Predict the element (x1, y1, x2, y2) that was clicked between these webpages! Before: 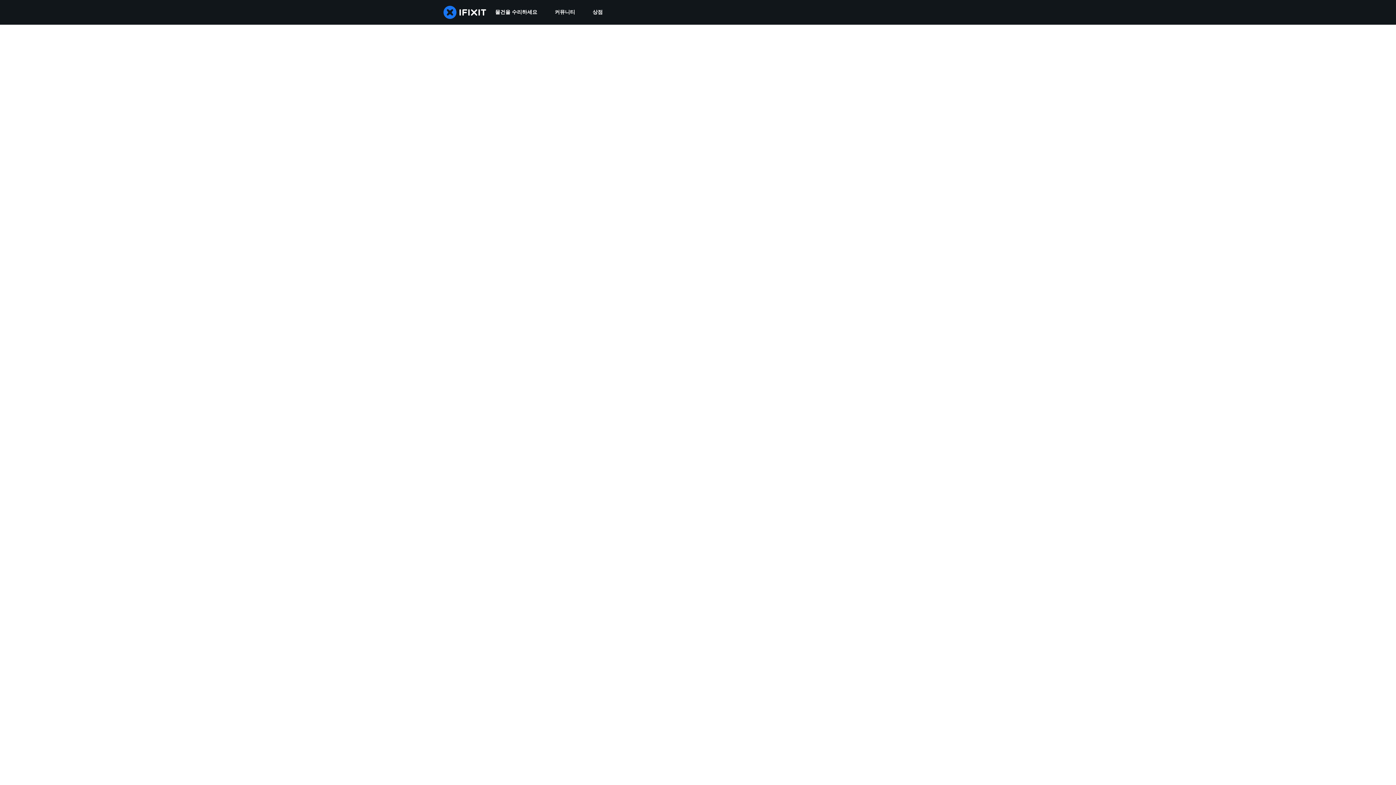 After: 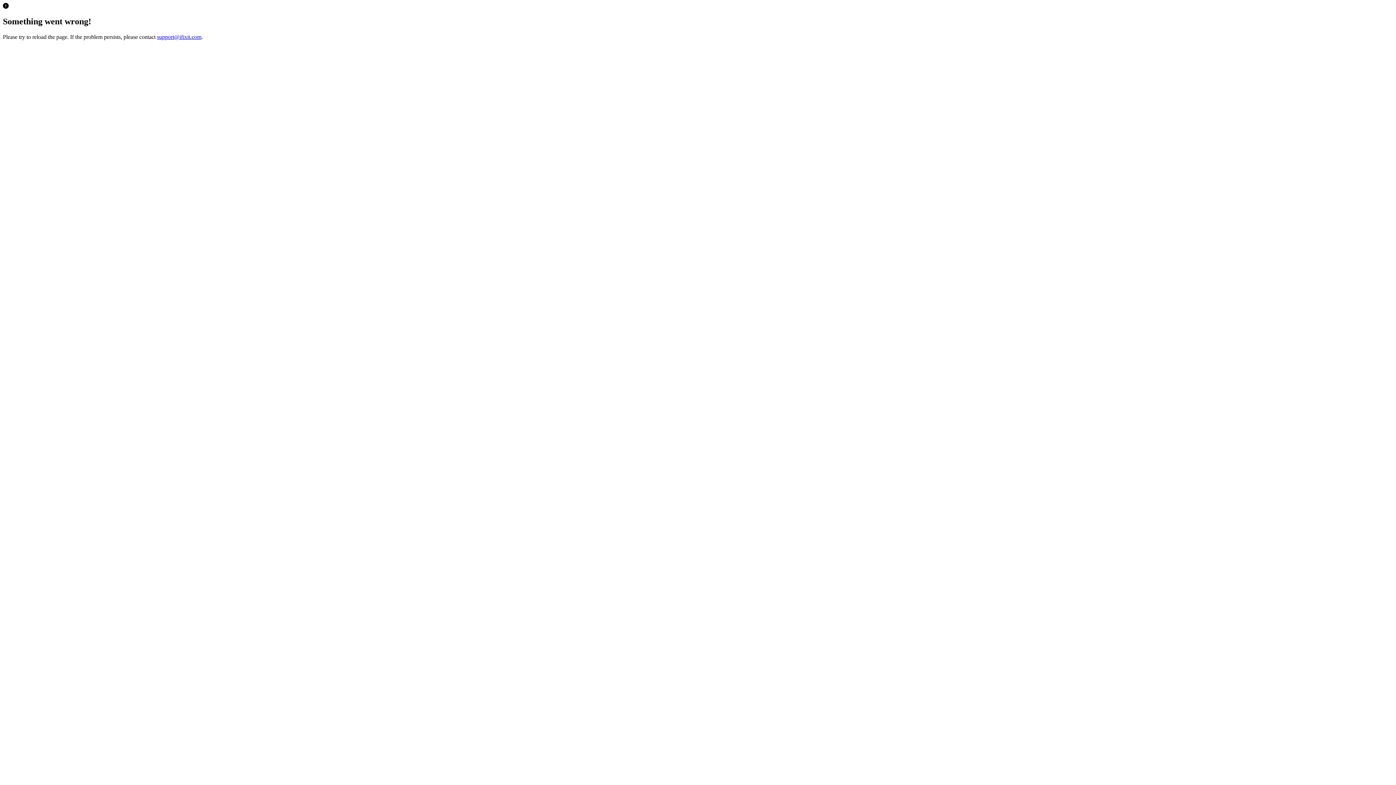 Action: label: 상점 bbox: (584, 0, 611, 24)